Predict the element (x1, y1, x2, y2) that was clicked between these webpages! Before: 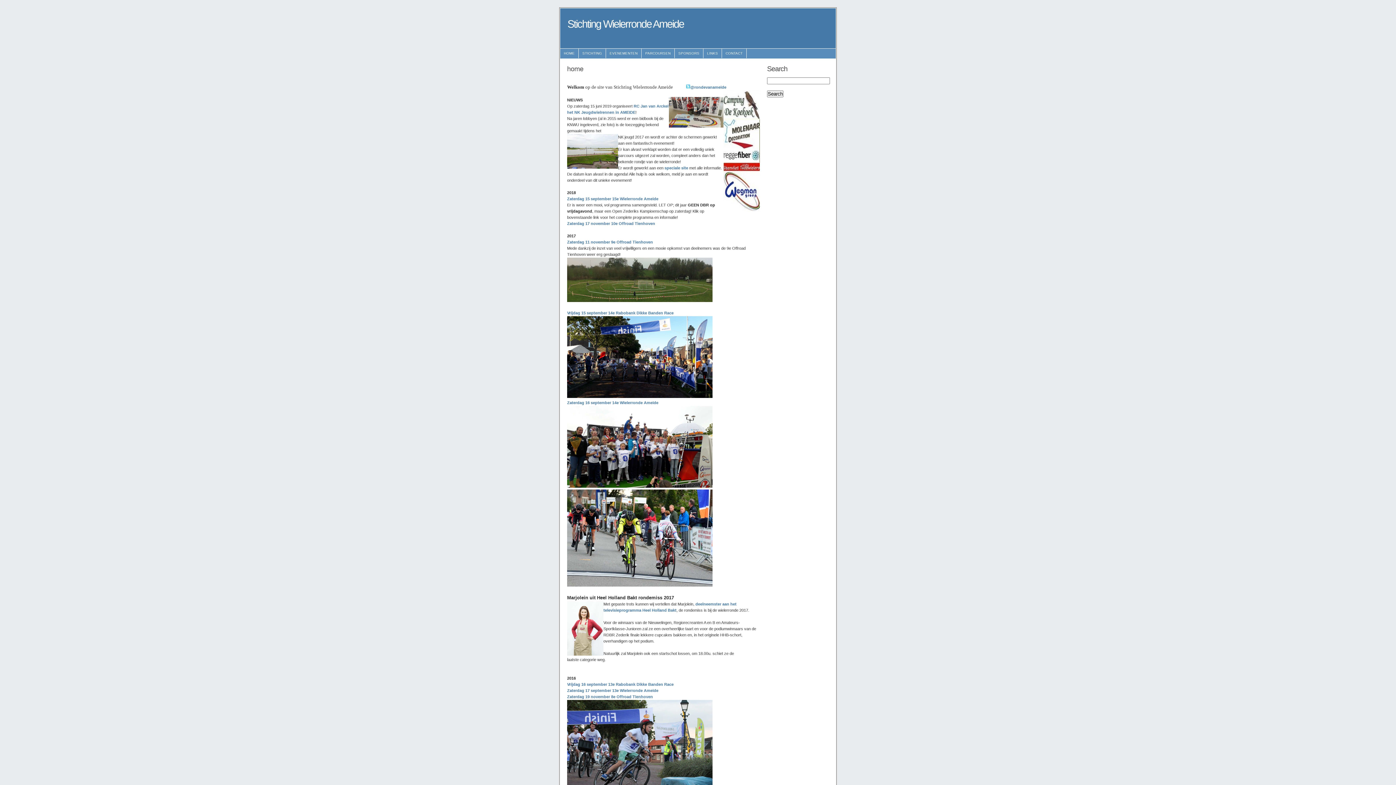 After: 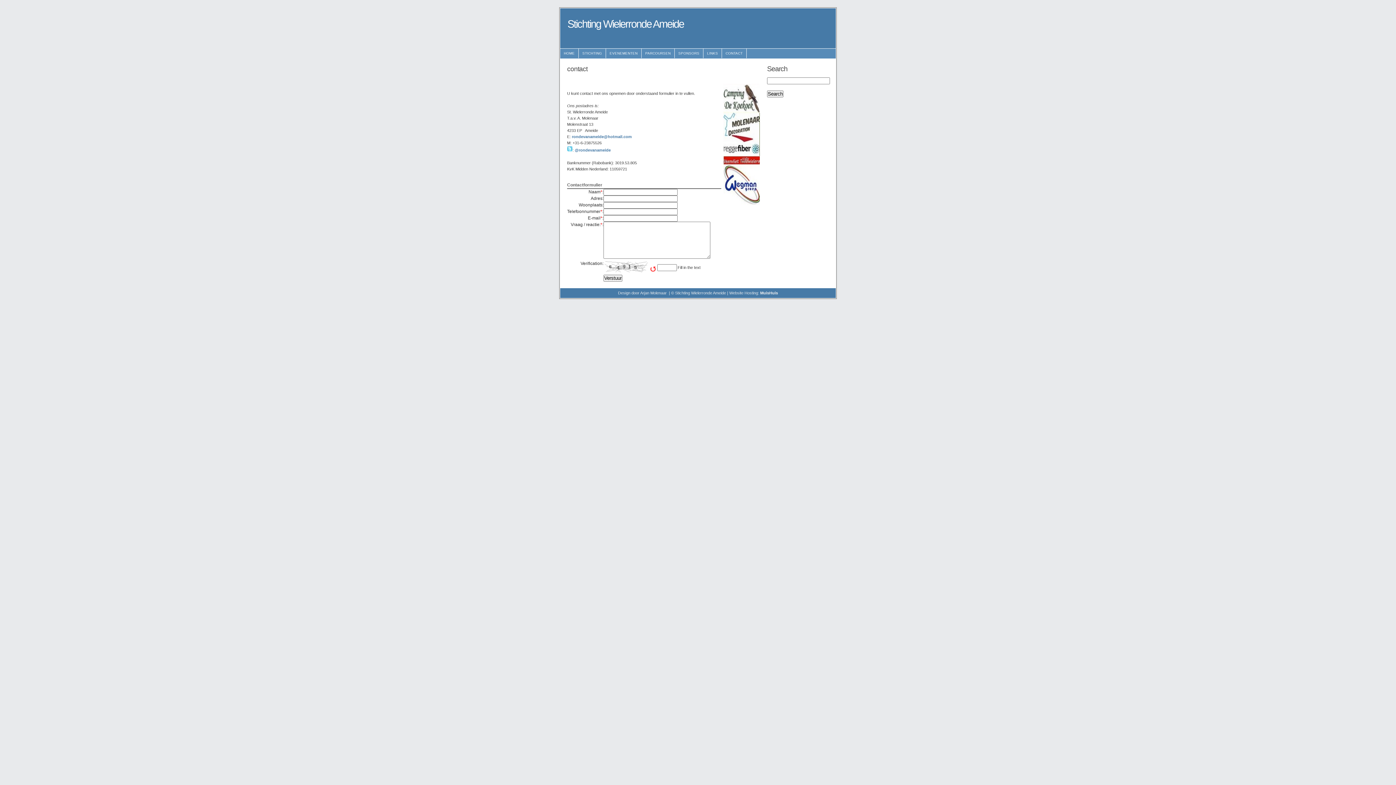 Action: bbox: (722, 48, 746, 58) label: CONTACT